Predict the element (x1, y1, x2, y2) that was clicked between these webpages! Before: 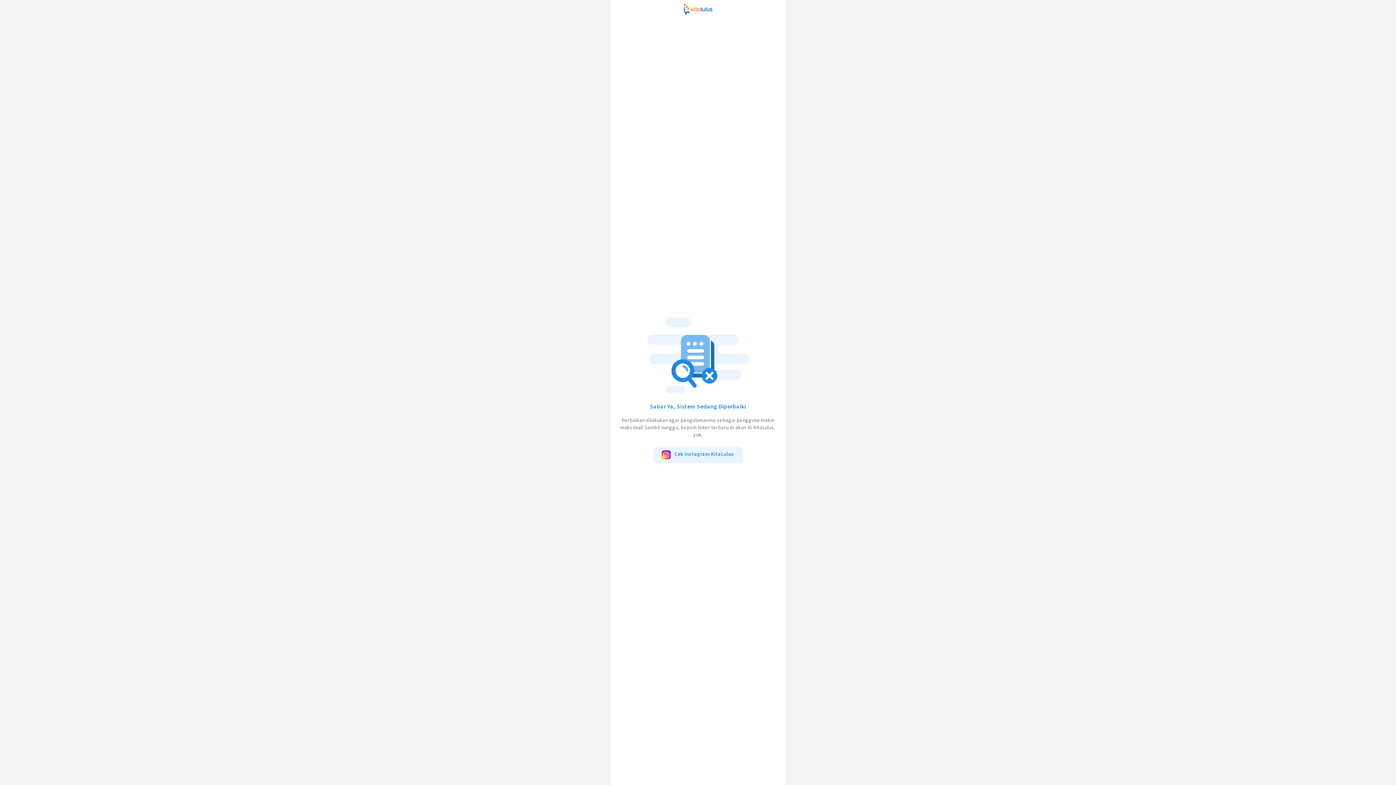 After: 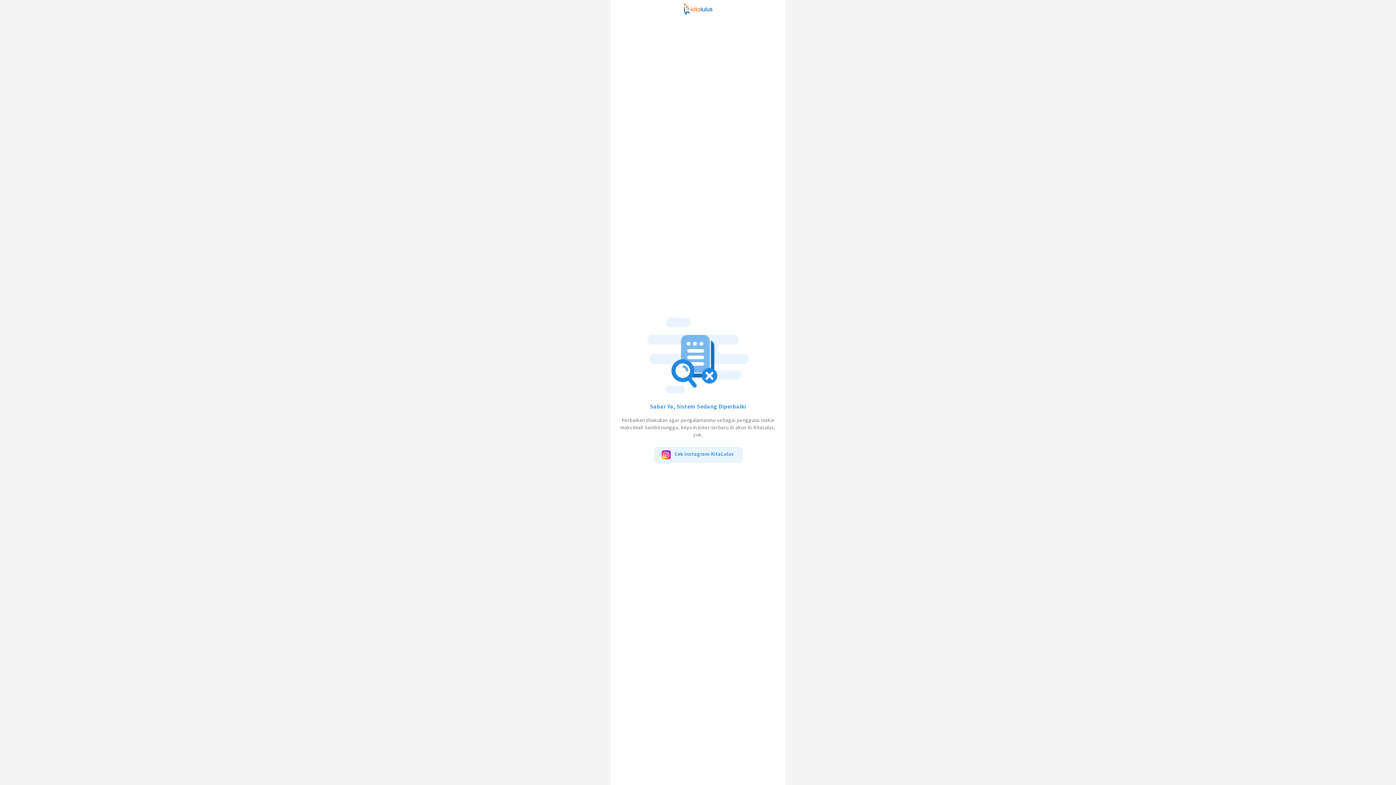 Action: label: Cek Instagram KitaLulus bbox: (653, 447, 742, 463)